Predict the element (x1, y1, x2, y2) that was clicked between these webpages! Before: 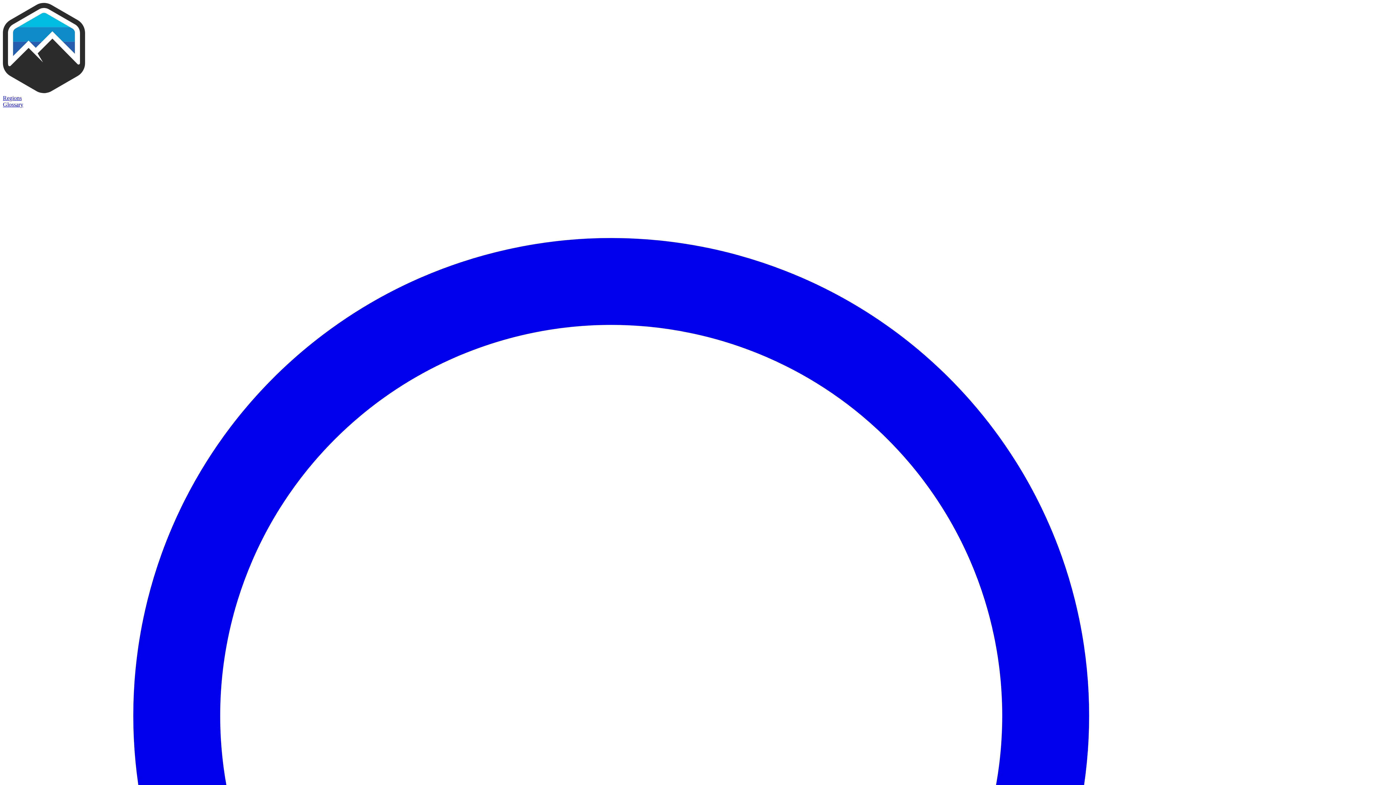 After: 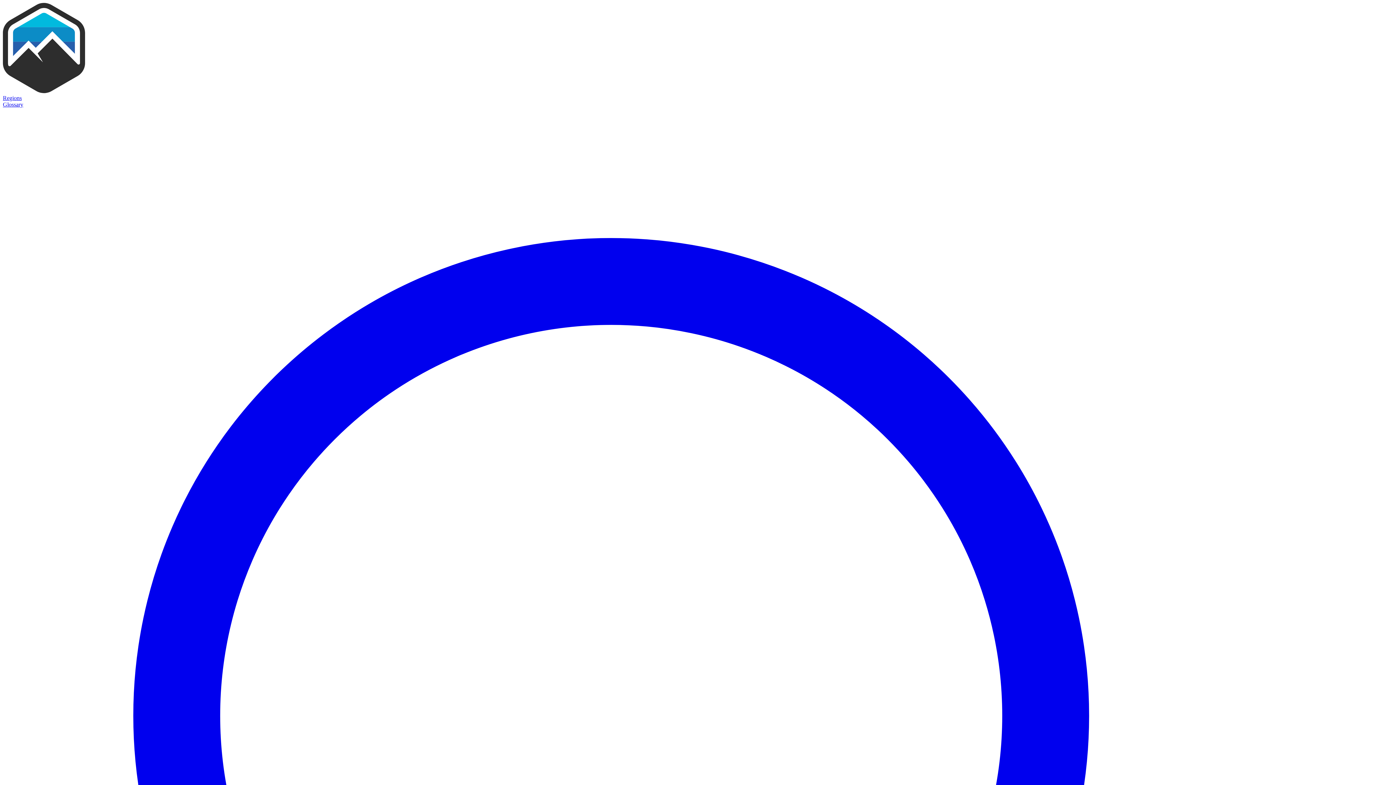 Action: bbox: (2, 94, 1393, 101) label: Regions